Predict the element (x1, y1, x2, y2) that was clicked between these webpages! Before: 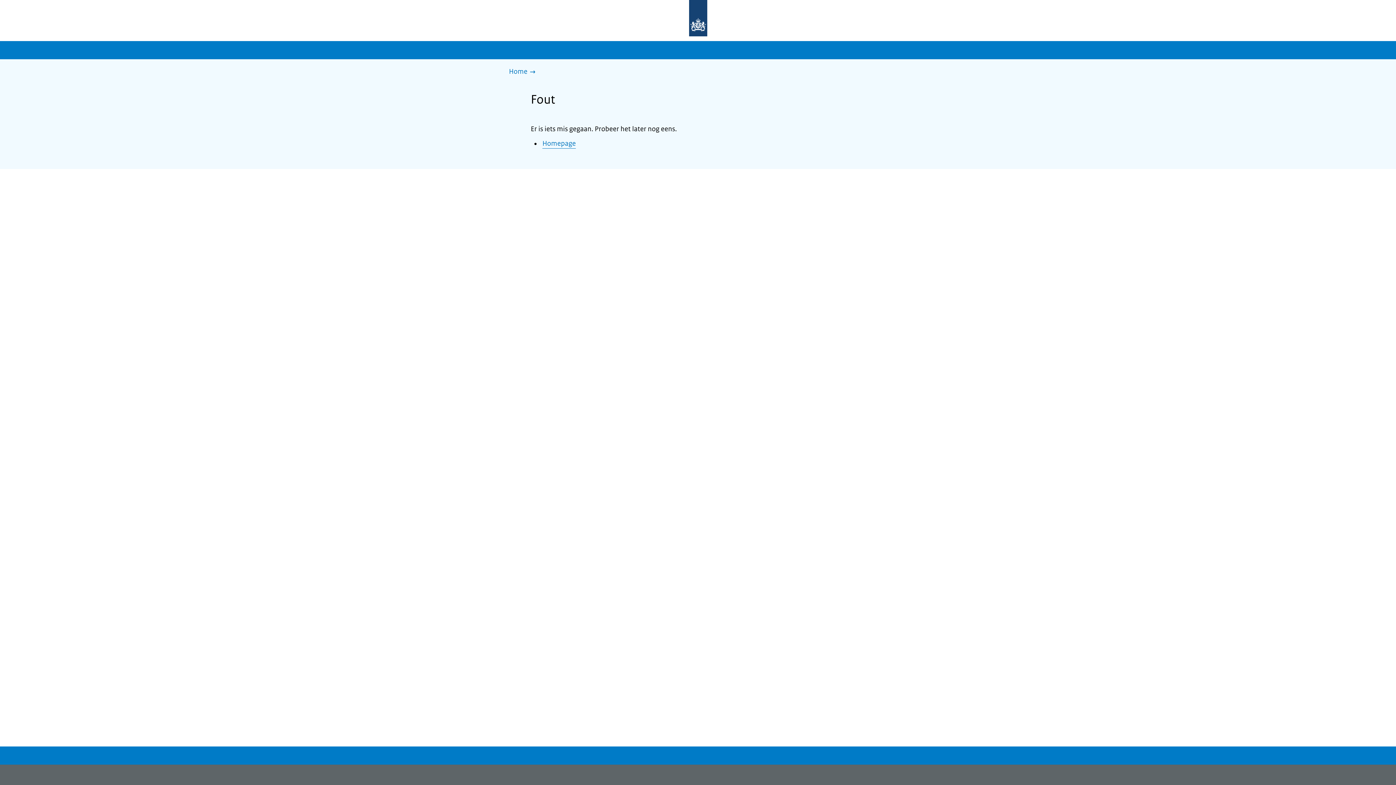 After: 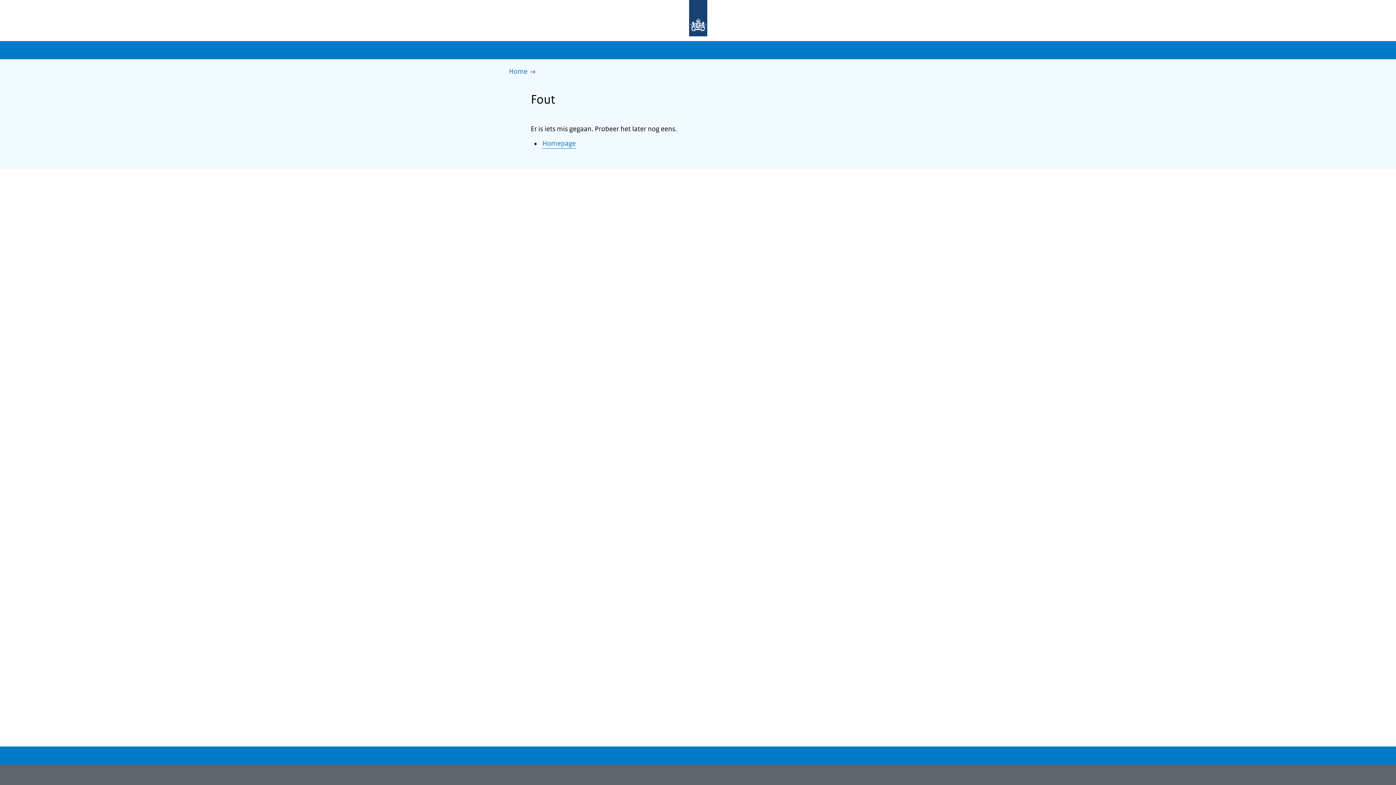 Action: label: Home bbox: (509, 66, 539, 77)